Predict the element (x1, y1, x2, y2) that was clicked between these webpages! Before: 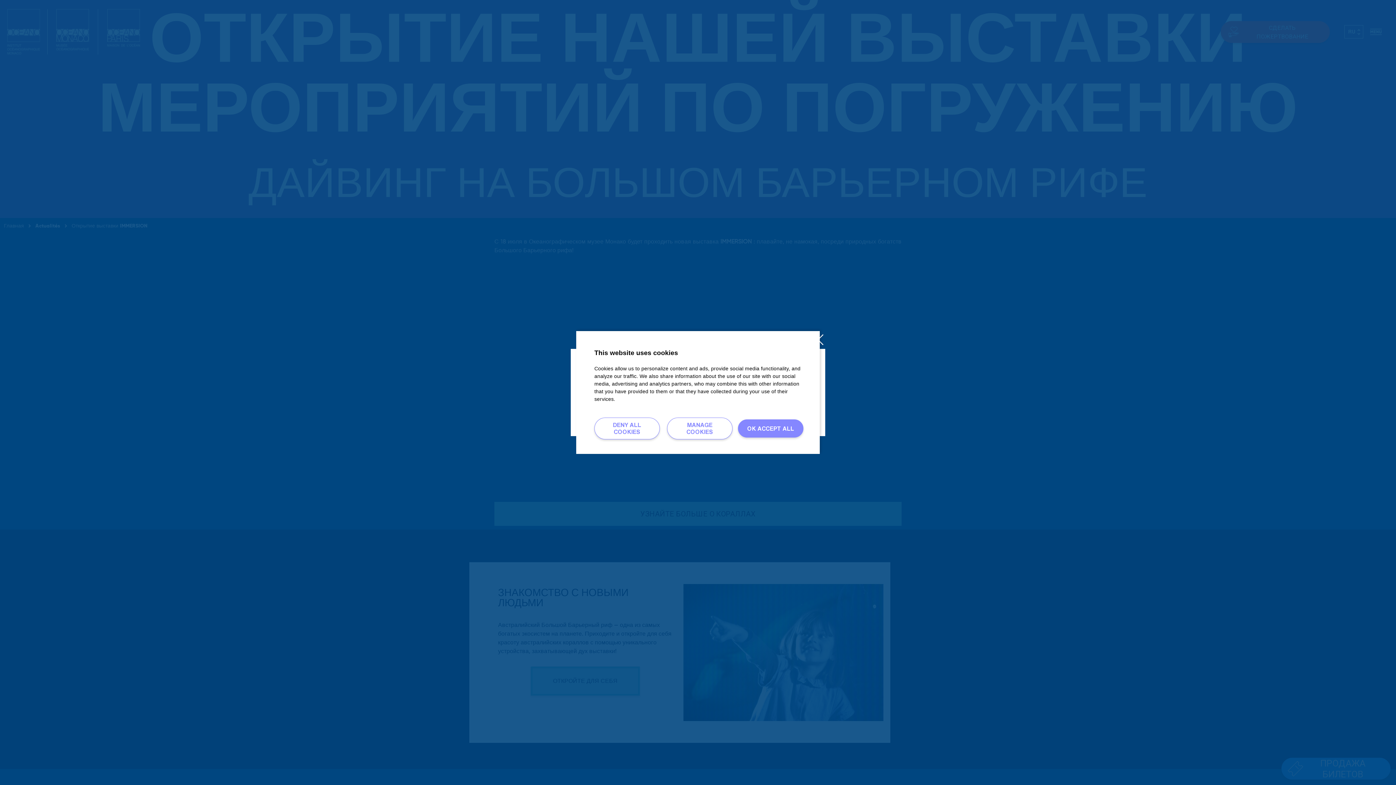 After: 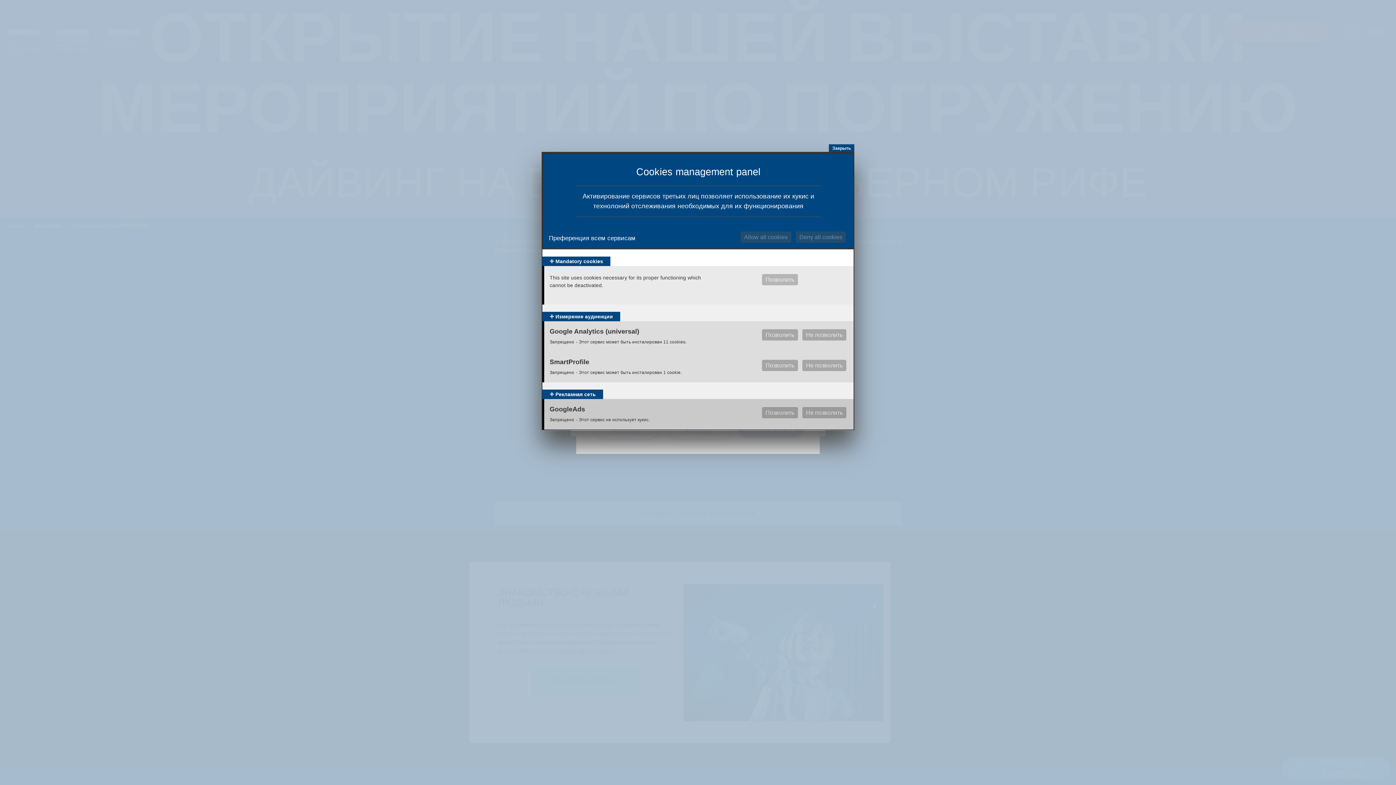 Action: bbox: (667, 417, 732, 439) label: Manage cookies (модальное окно)